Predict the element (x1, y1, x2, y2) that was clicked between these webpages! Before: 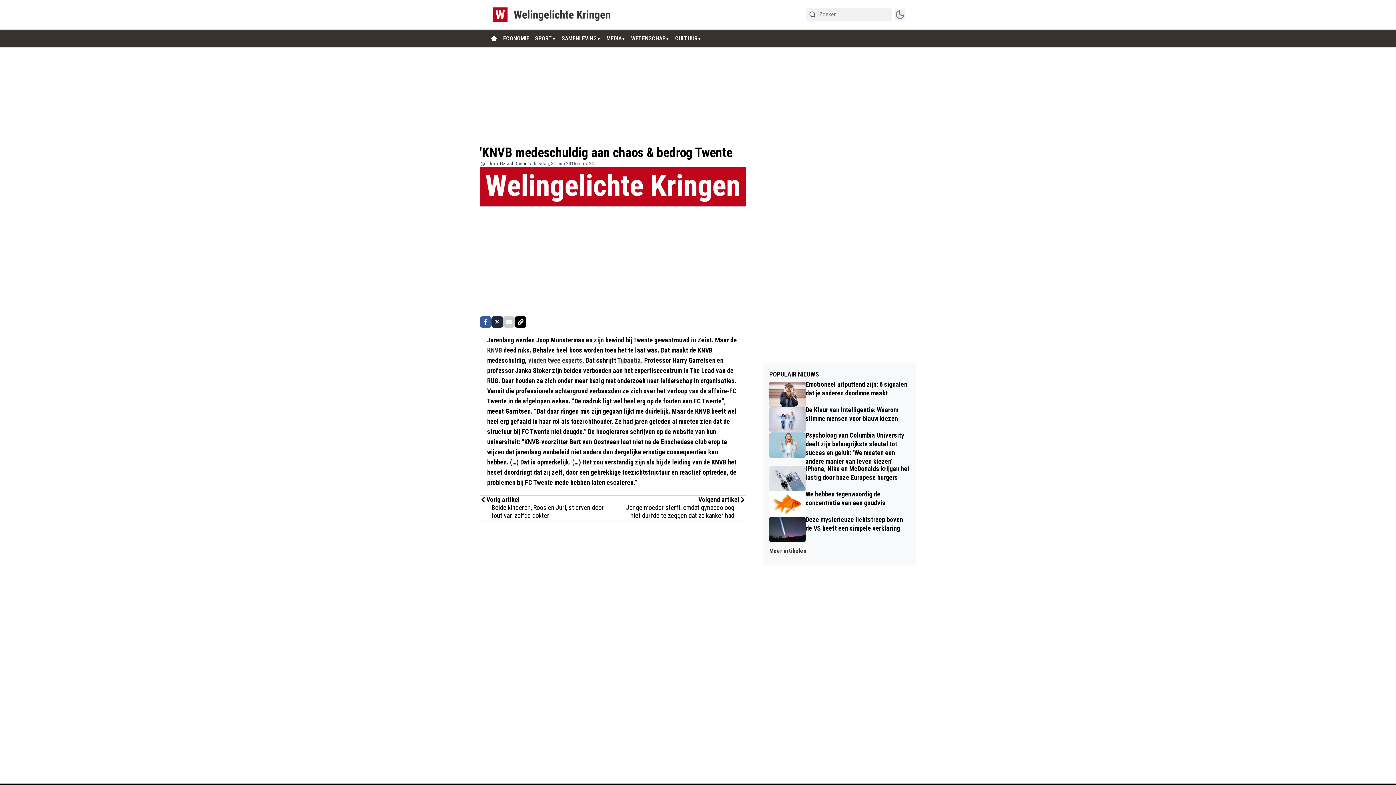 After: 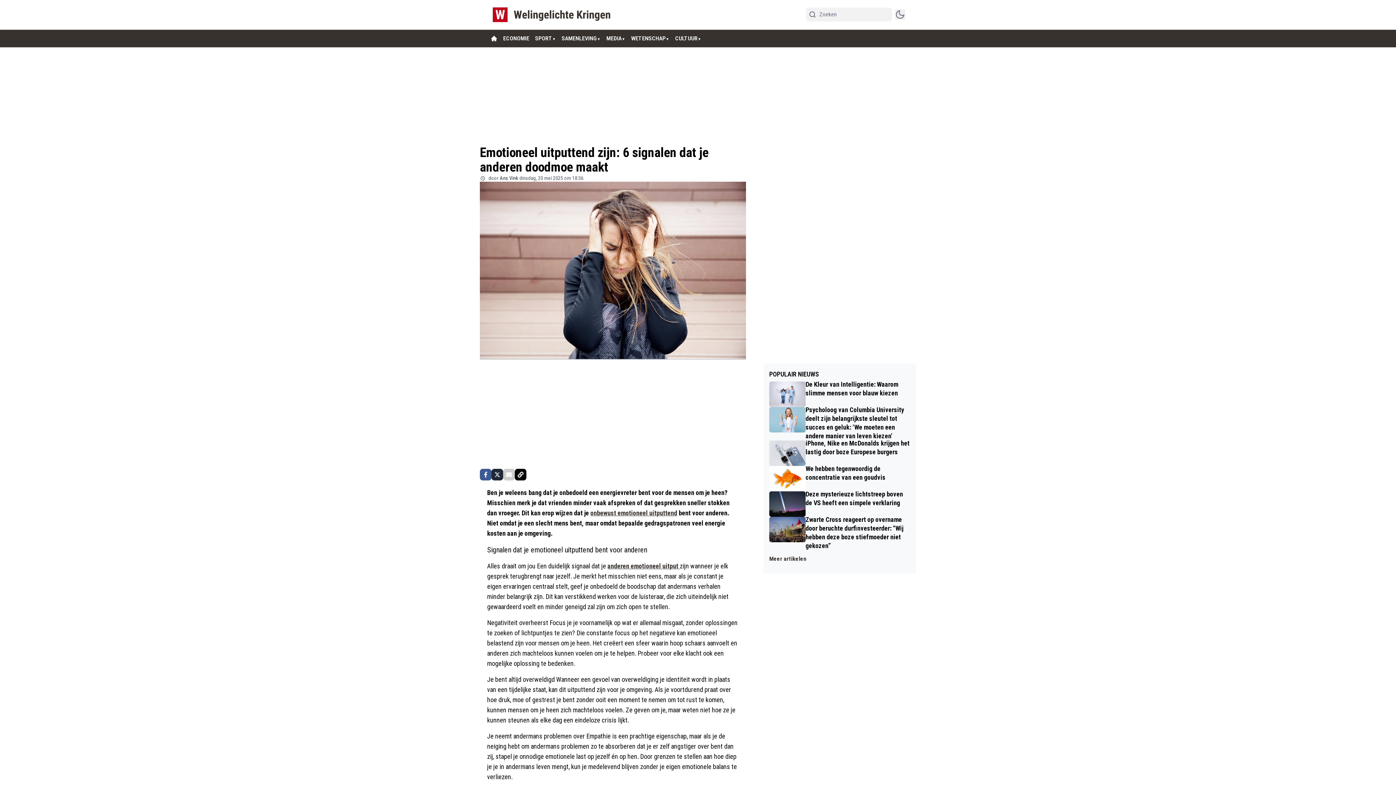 Action: label: Emotioneel uitputtend zijn: 6 signalen dat je anderen doodmoe maakt bbox: (769, 381, 910, 407)